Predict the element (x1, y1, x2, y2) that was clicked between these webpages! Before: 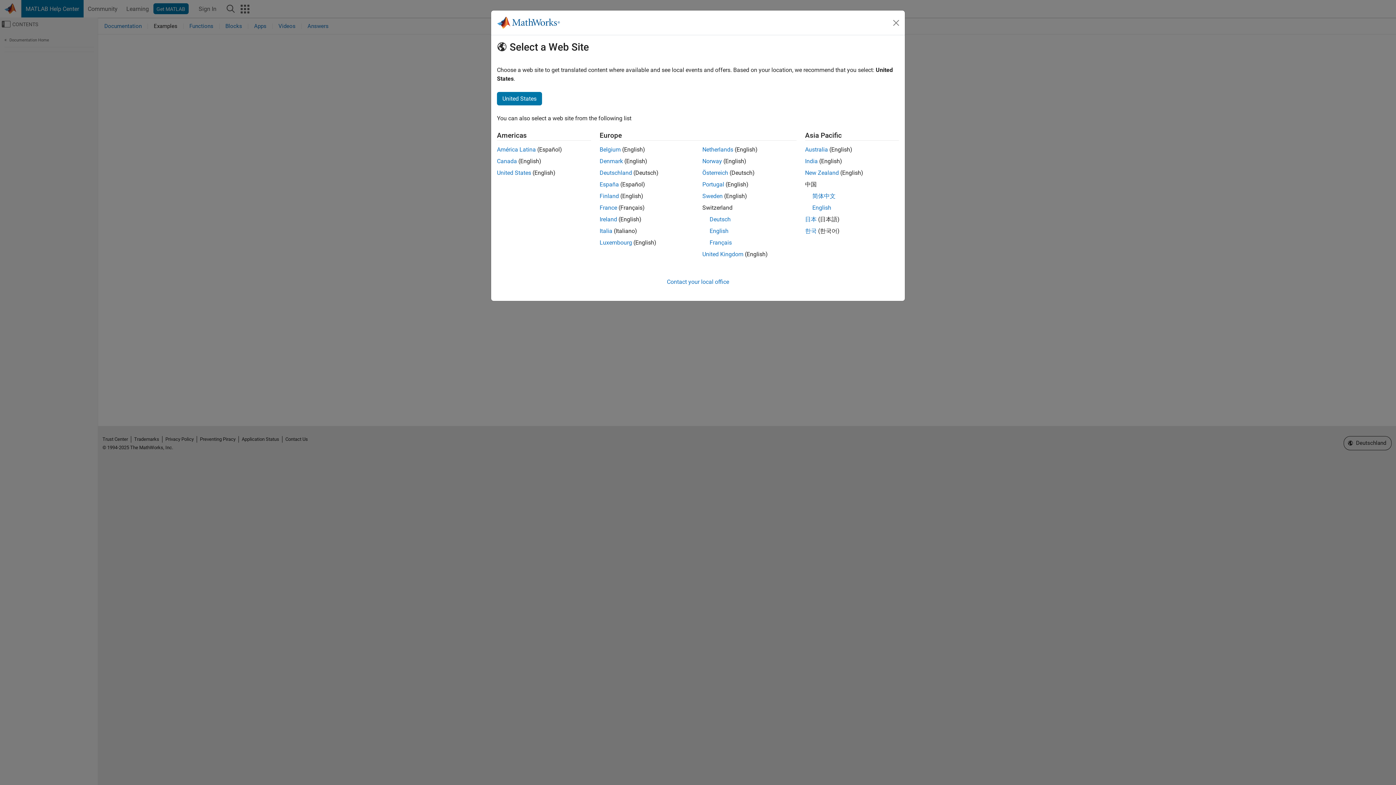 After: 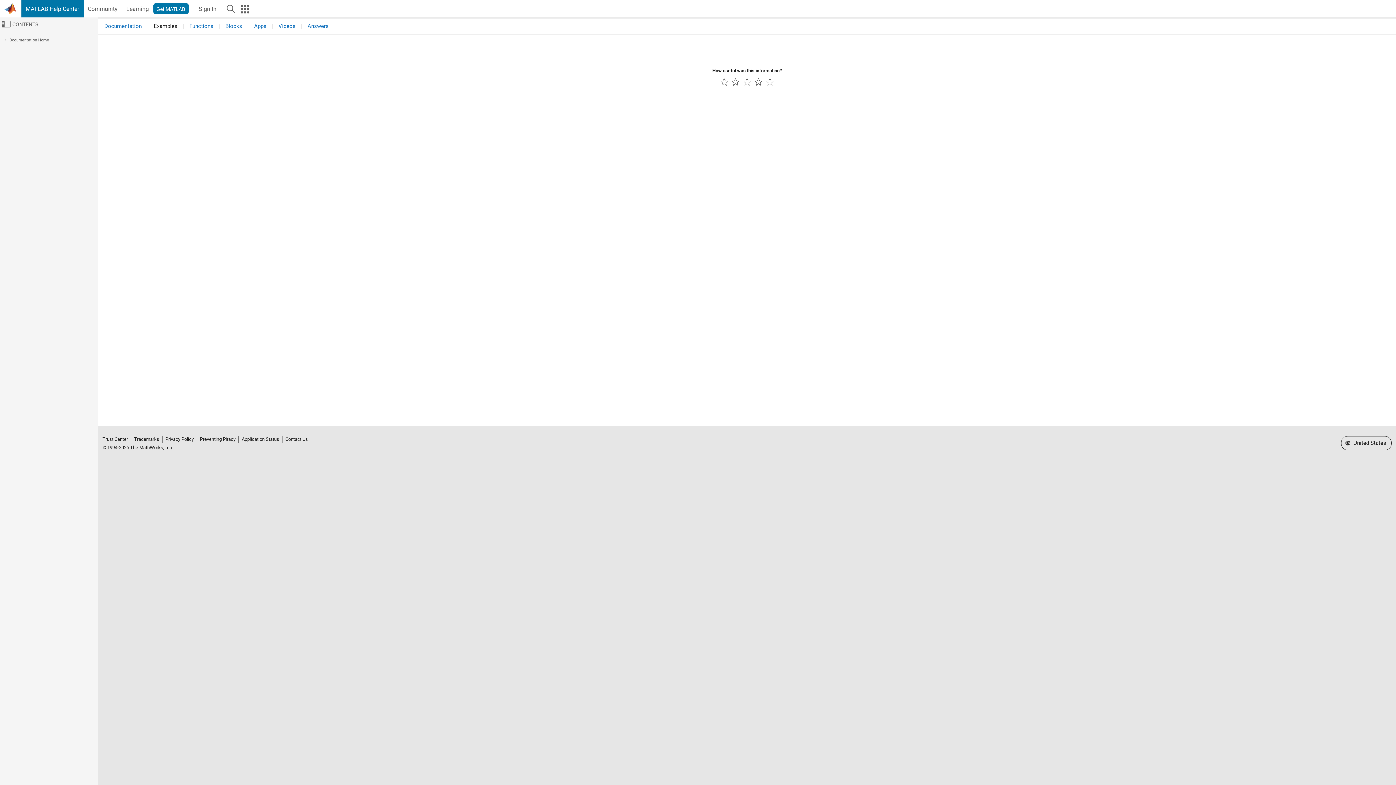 Action: bbox: (497, 92, 542, 105) label: United States